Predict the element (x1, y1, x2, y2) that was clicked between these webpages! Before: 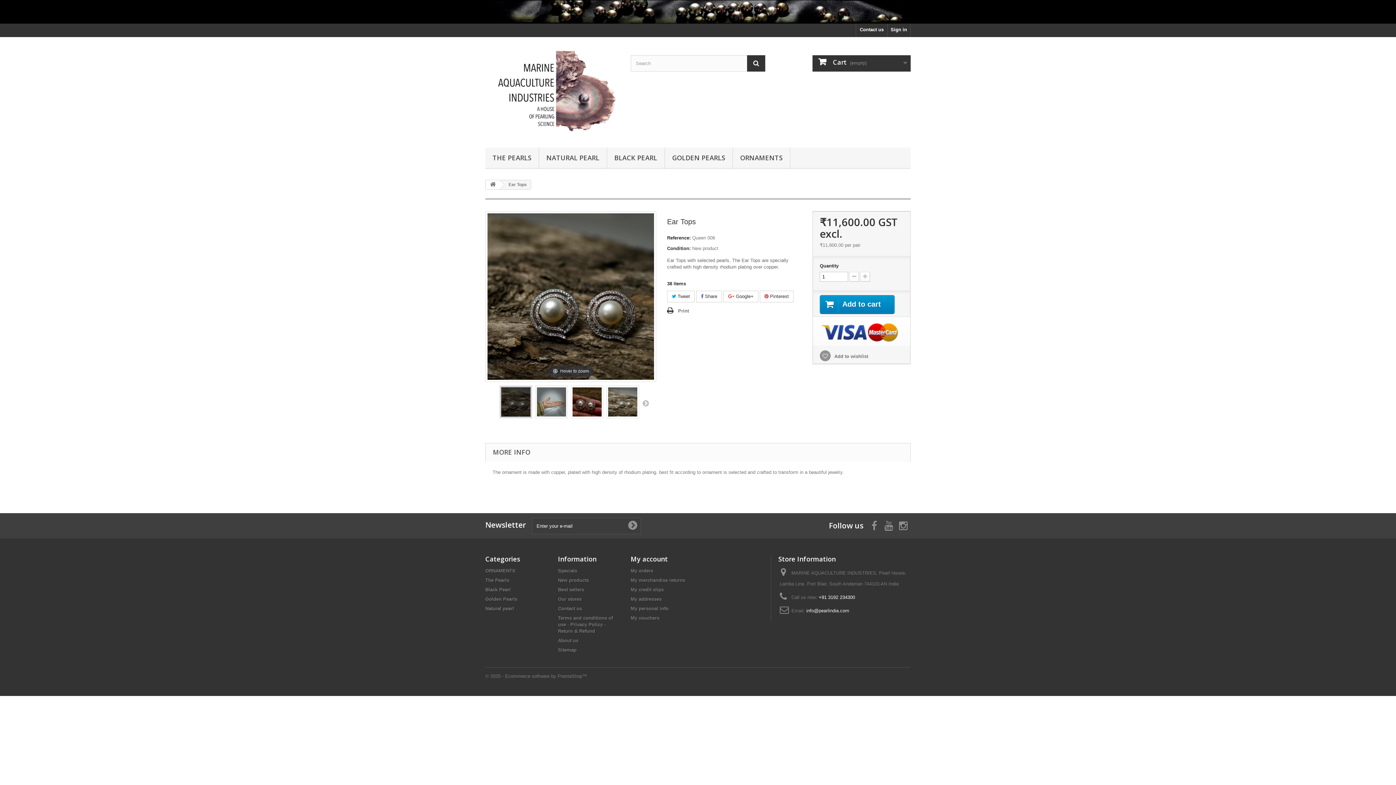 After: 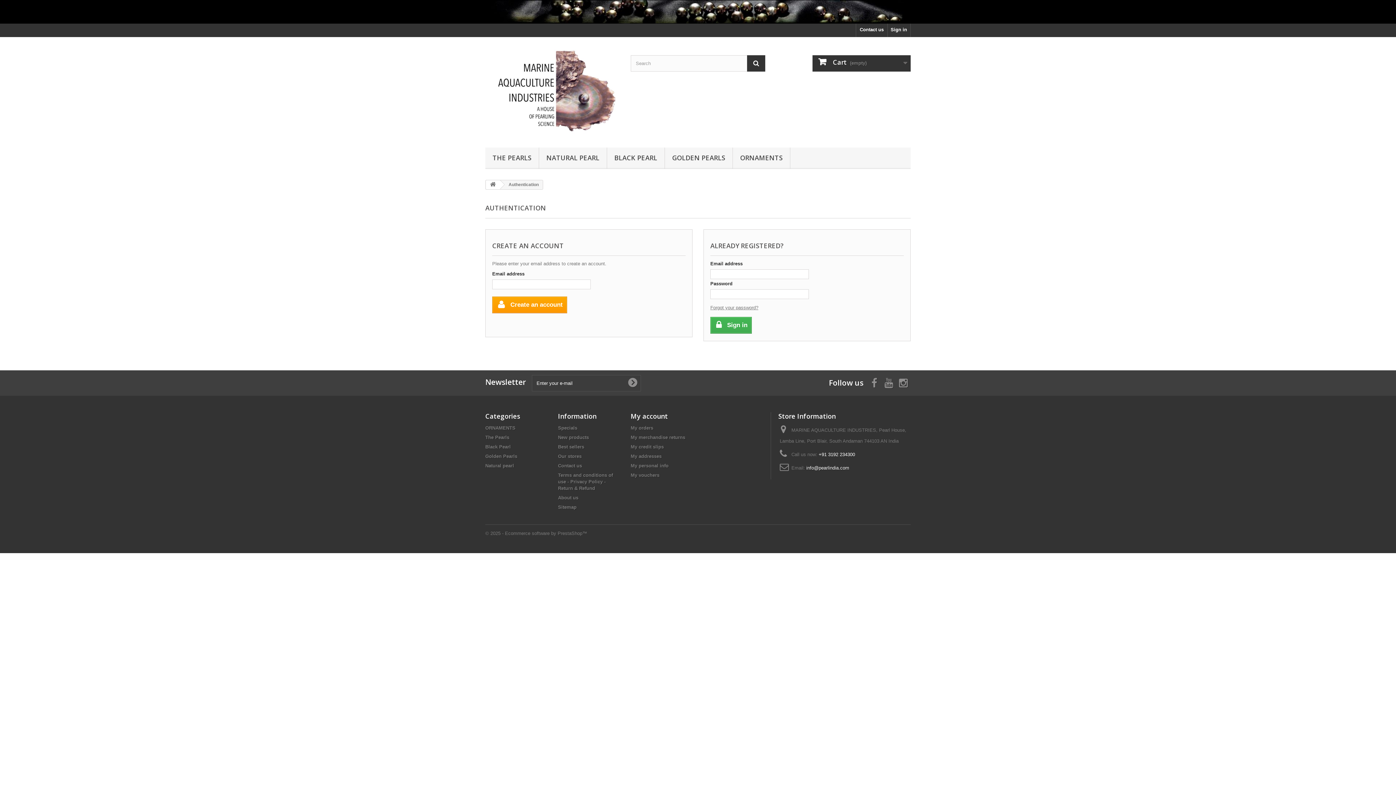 Action: label: My personal info bbox: (630, 606, 668, 611)